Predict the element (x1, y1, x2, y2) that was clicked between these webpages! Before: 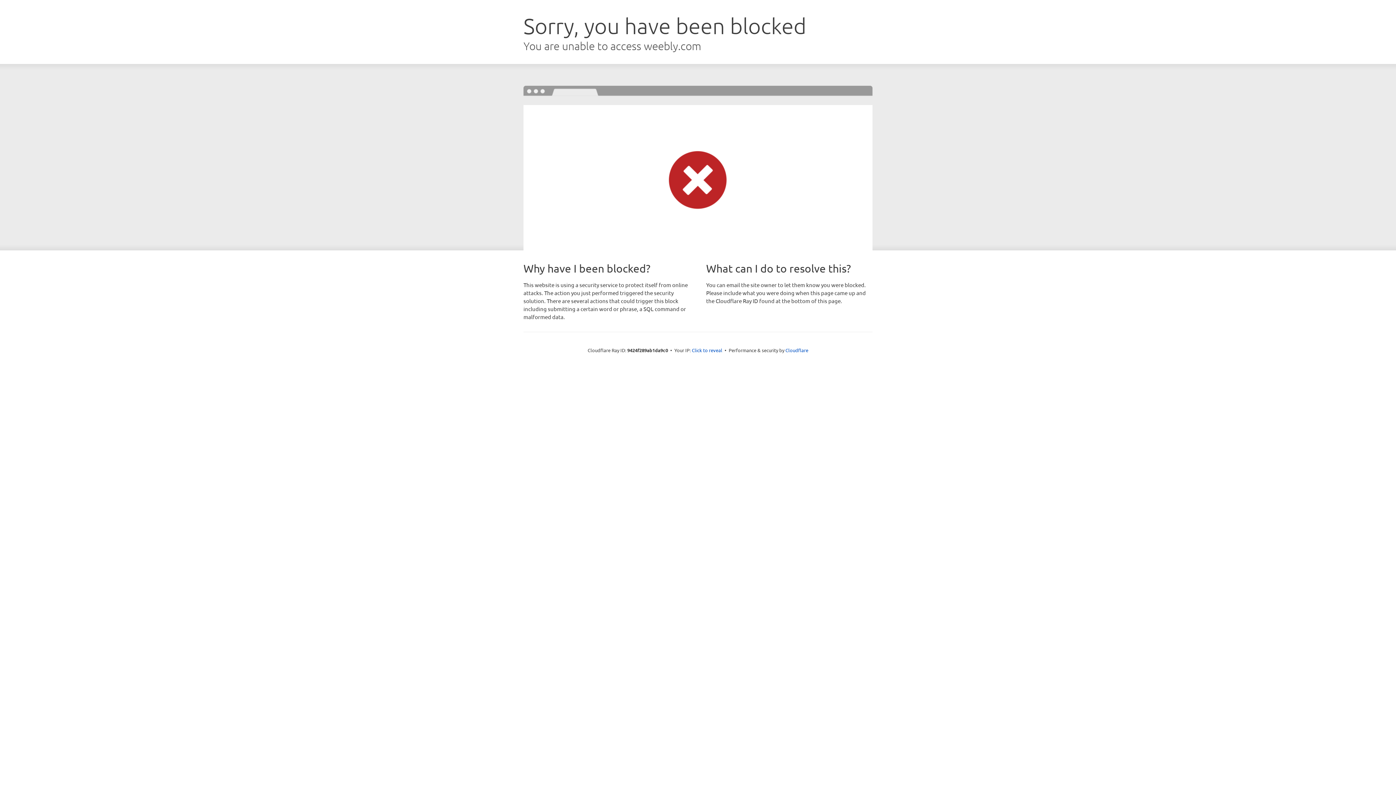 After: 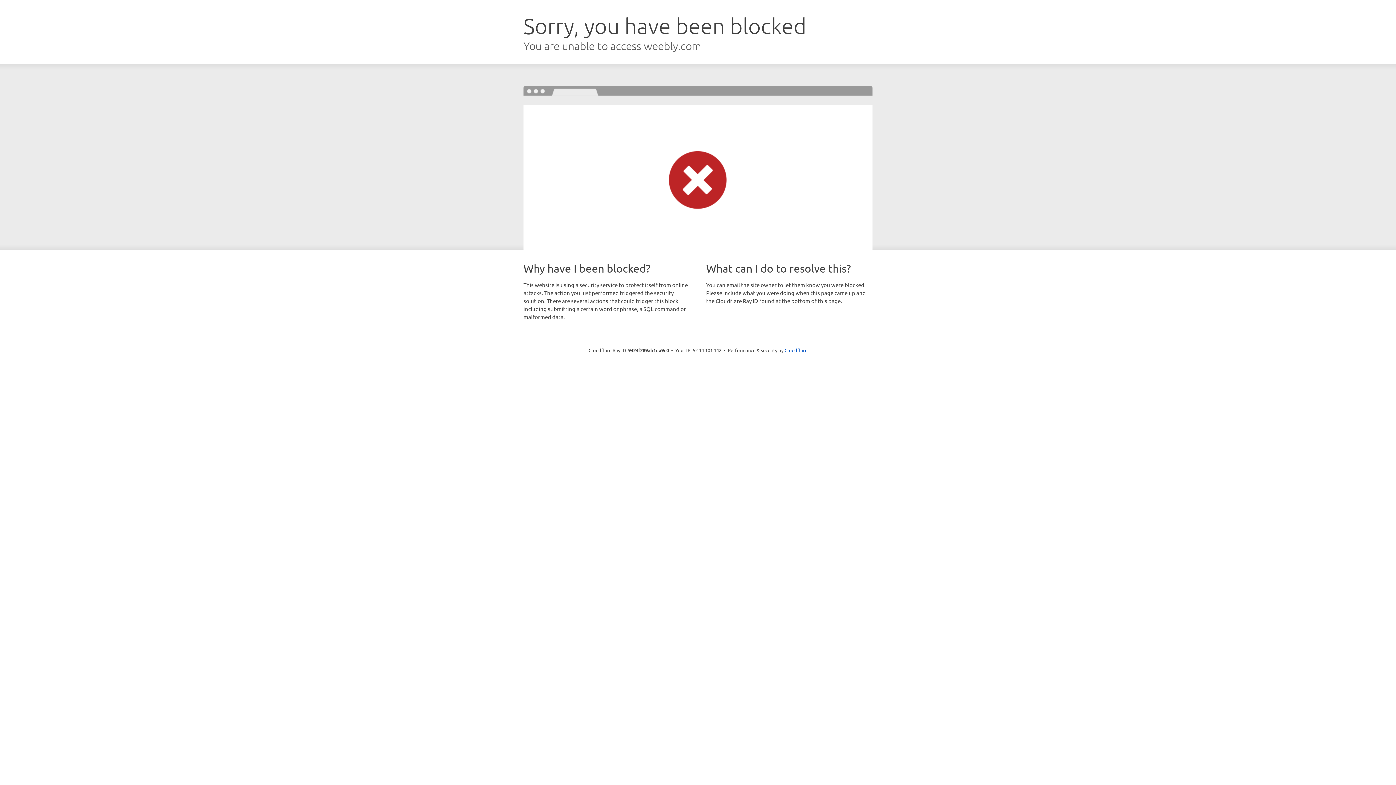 Action: bbox: (692, 346, 722, 353) label: Click to reveal